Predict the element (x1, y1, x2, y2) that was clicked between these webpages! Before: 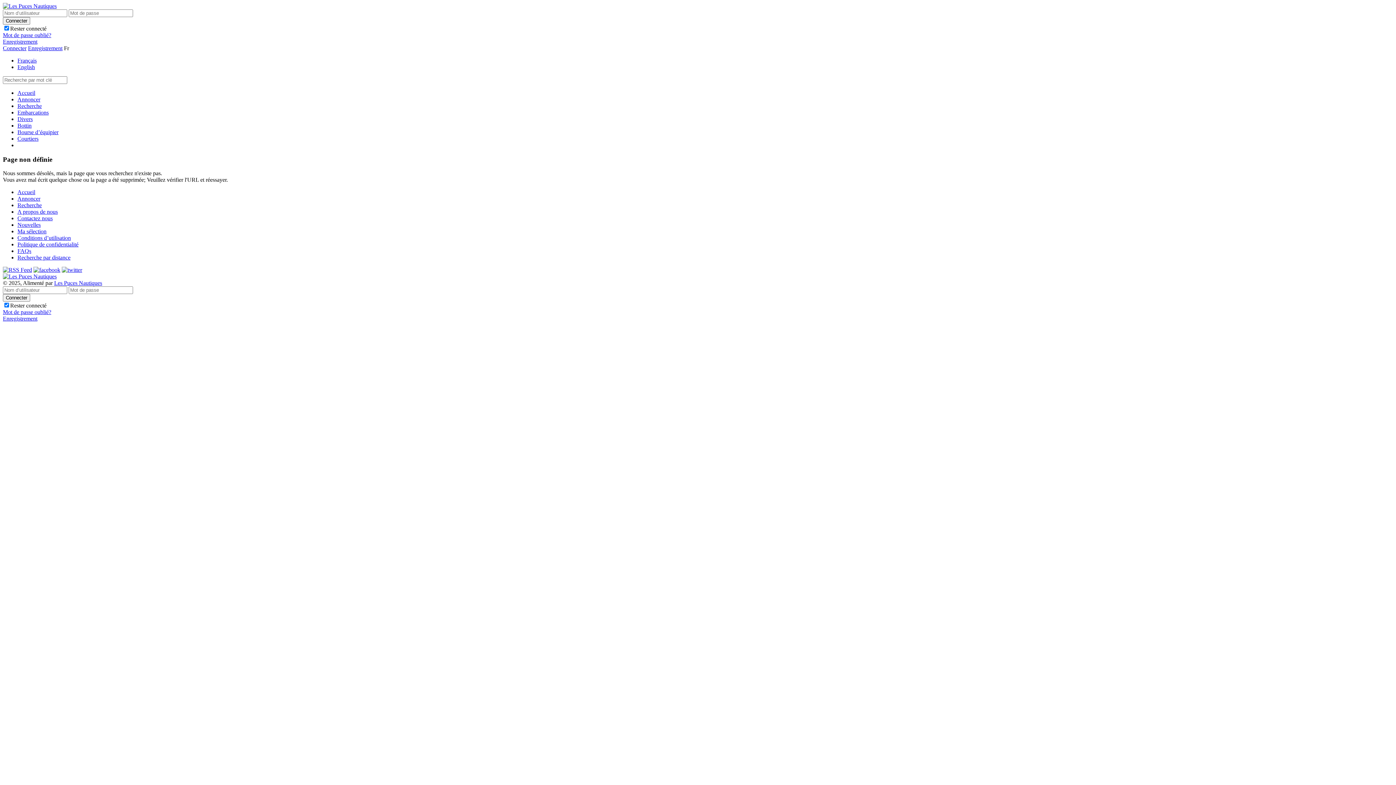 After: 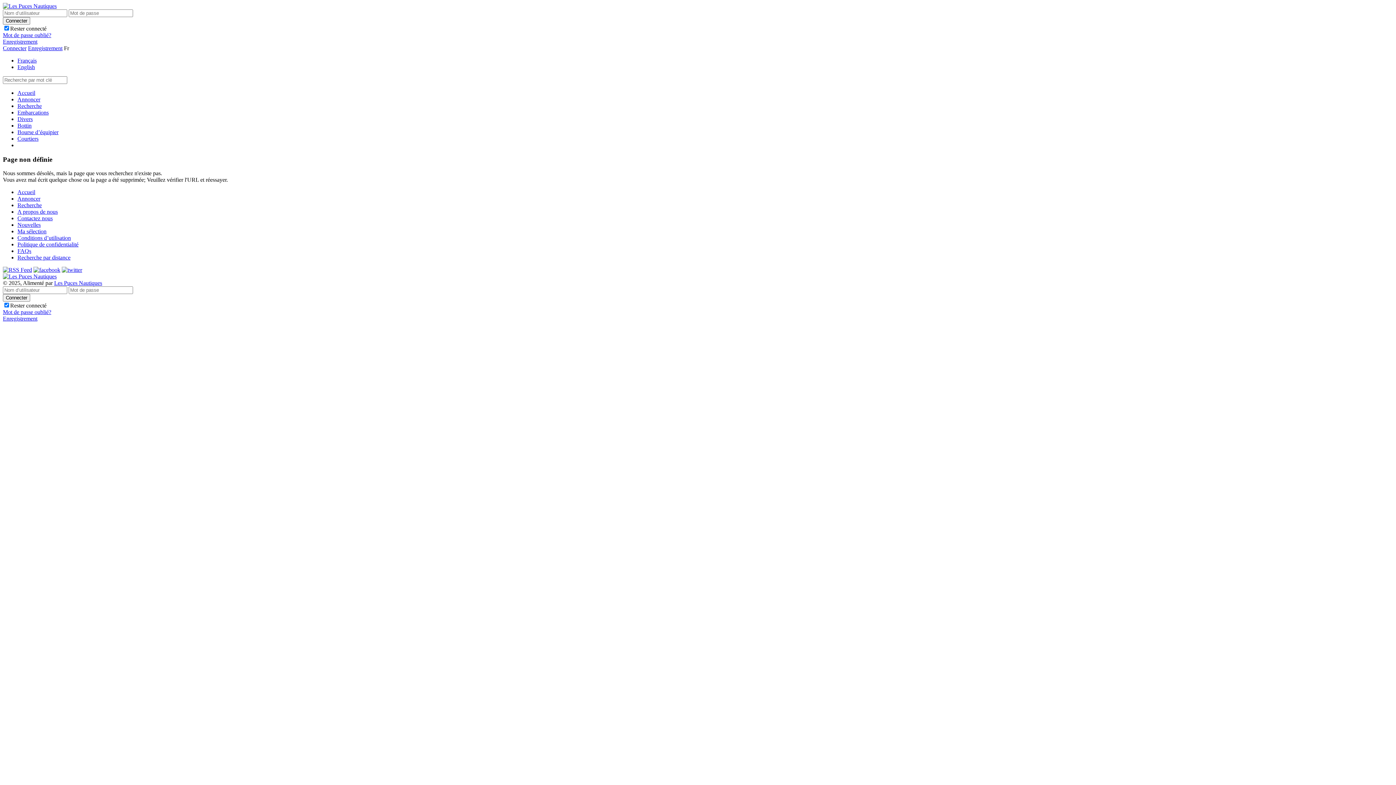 Action: label: Recherche par distance bbox: (17, 254, 70, 260)